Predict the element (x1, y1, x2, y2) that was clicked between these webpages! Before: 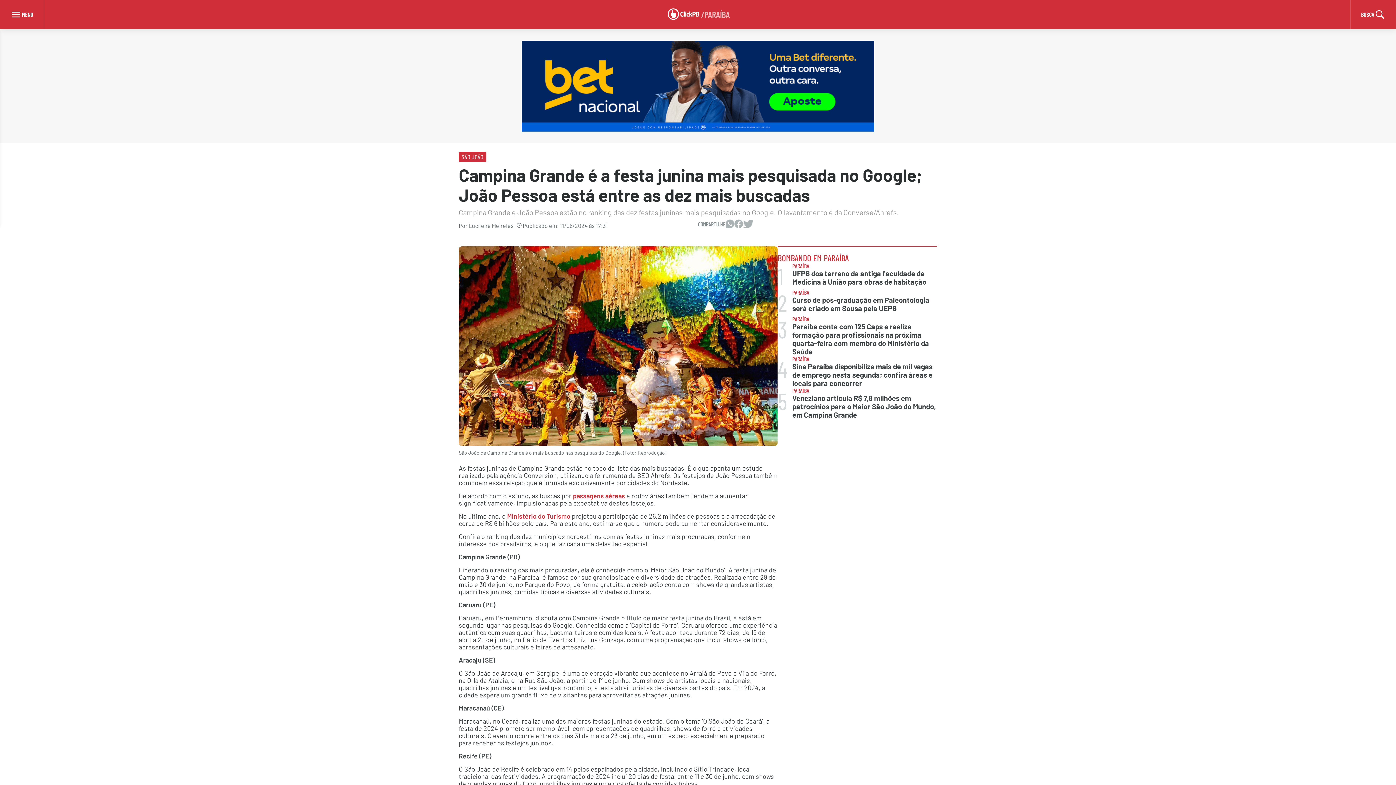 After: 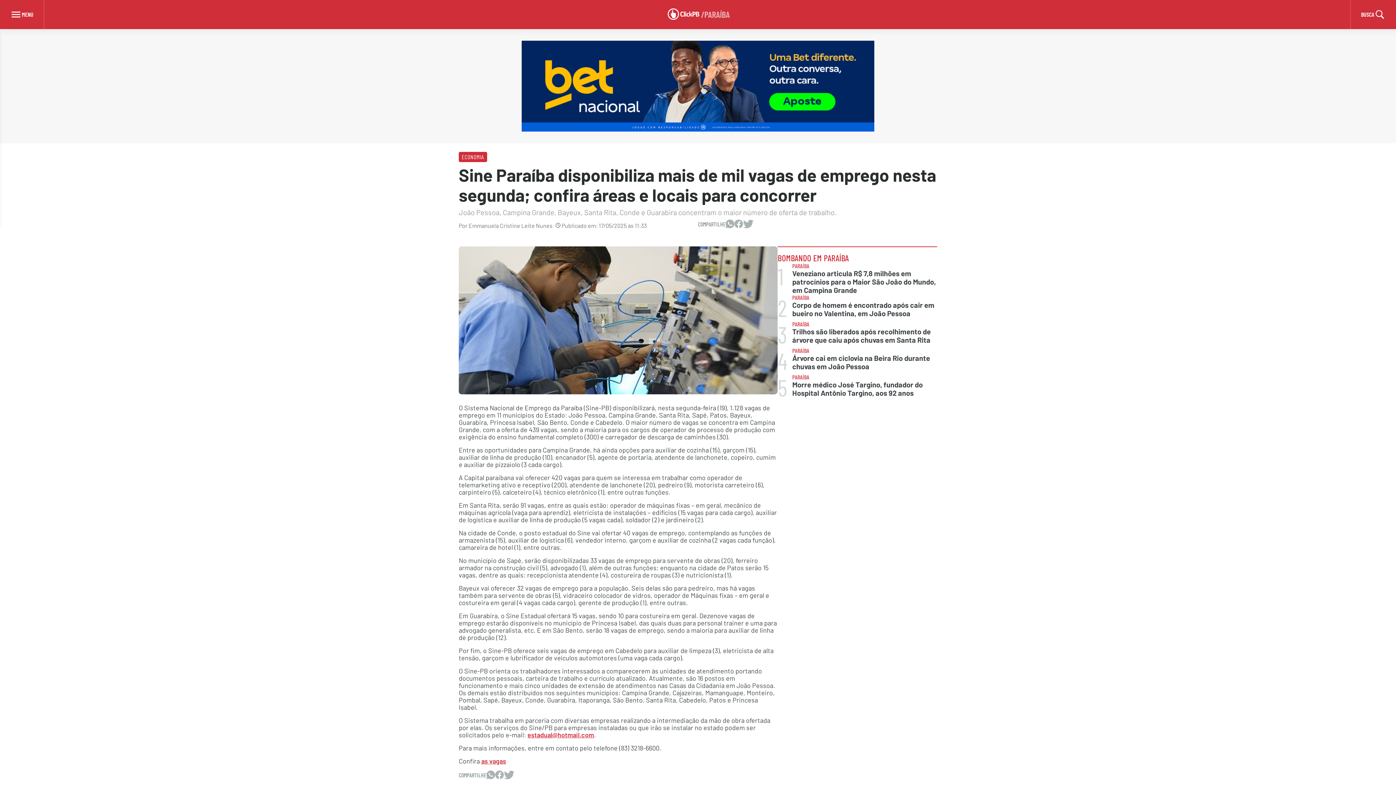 Action: bbox: (777, 356, 937, 387) label: 4
PARAÍBA
Sine Paraíba disponibiliza mais de mil vagas de emprego nesta segunda; confira áreas e locais para concorrer